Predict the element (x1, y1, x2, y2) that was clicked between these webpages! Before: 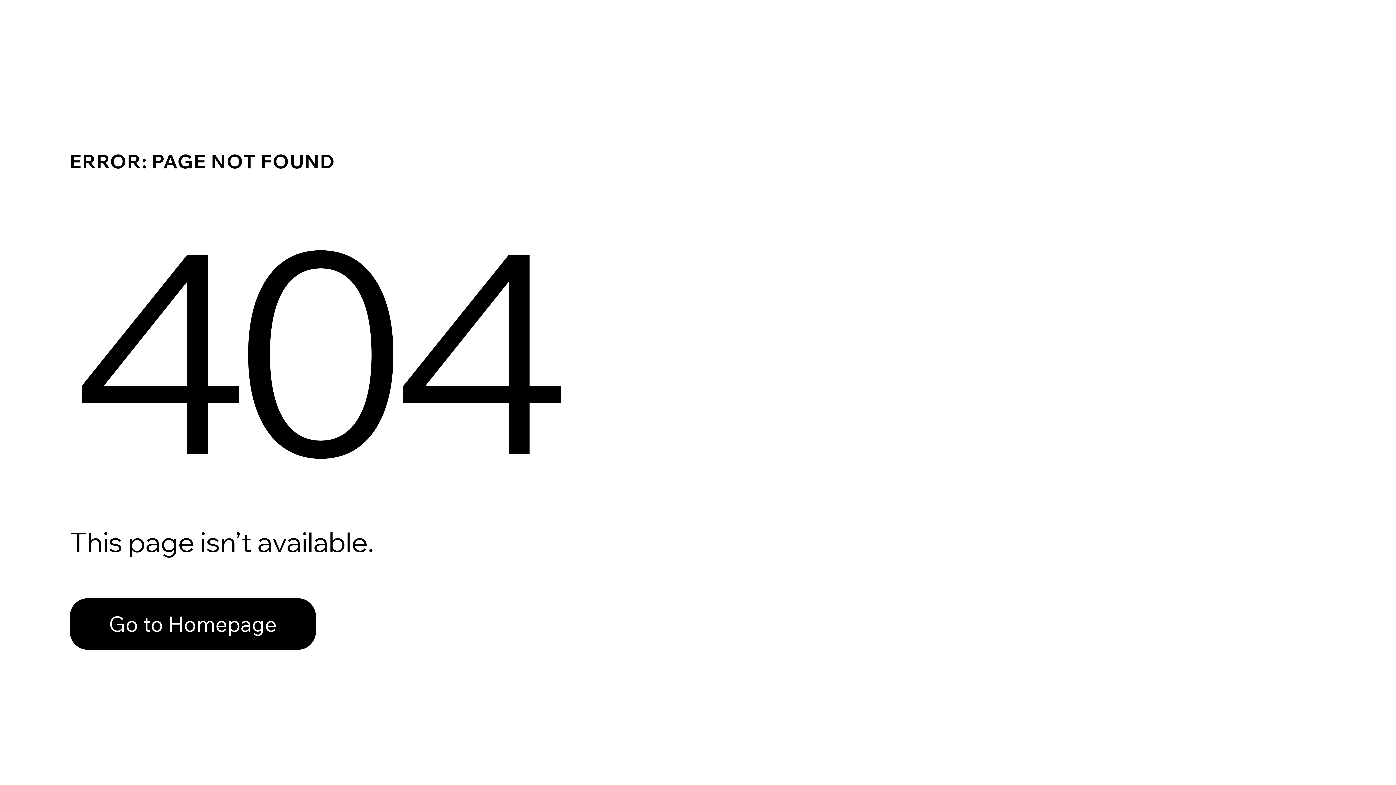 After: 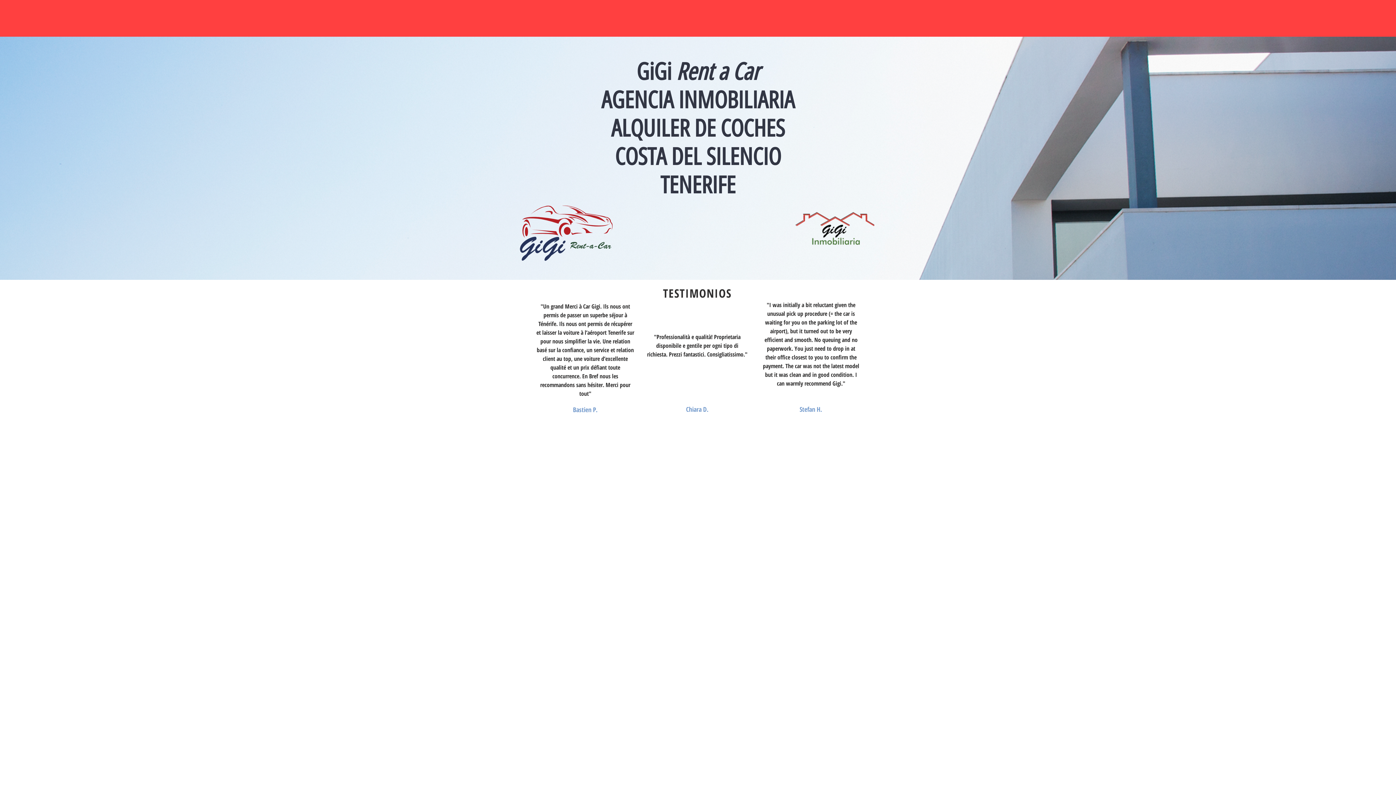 Action: bbox: (69, 598, 316, 650) label: Go to Homepage